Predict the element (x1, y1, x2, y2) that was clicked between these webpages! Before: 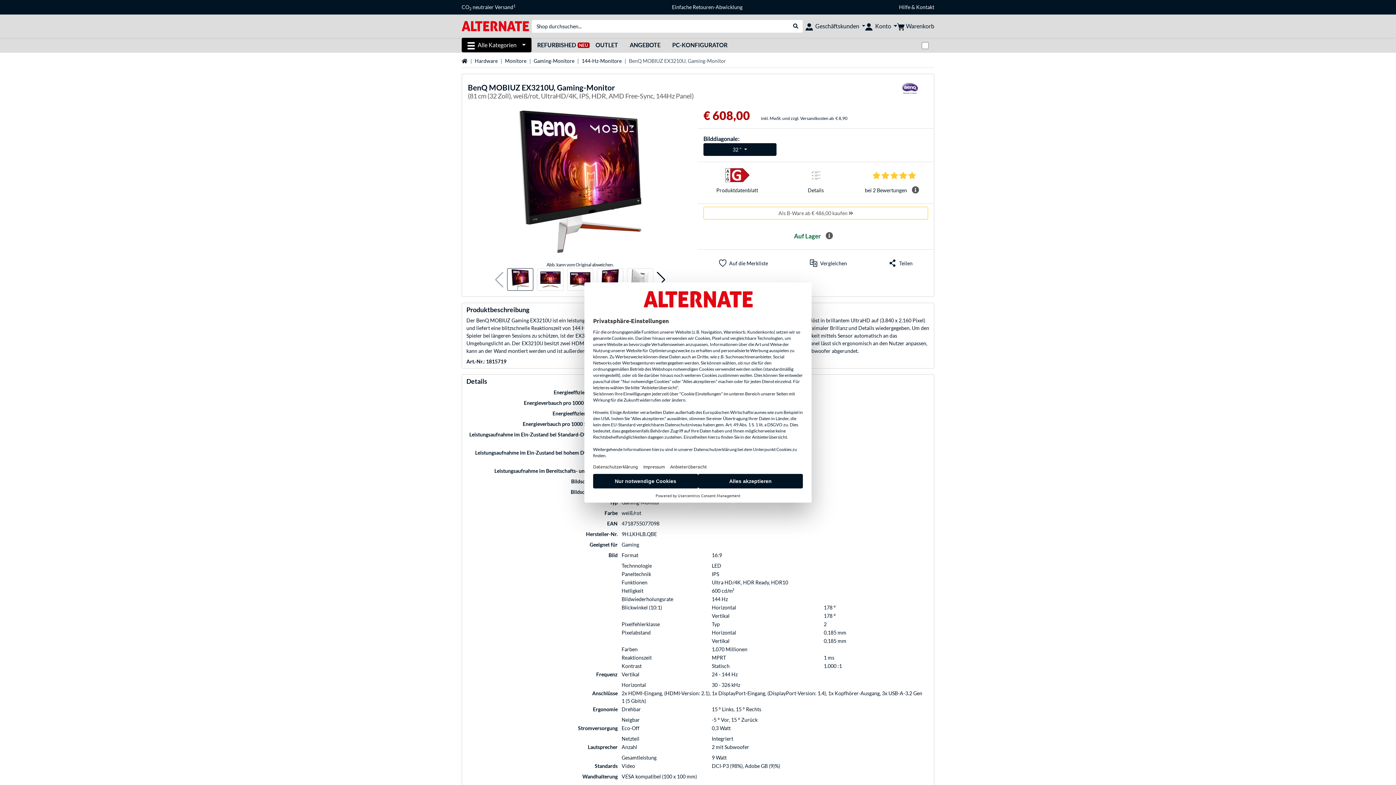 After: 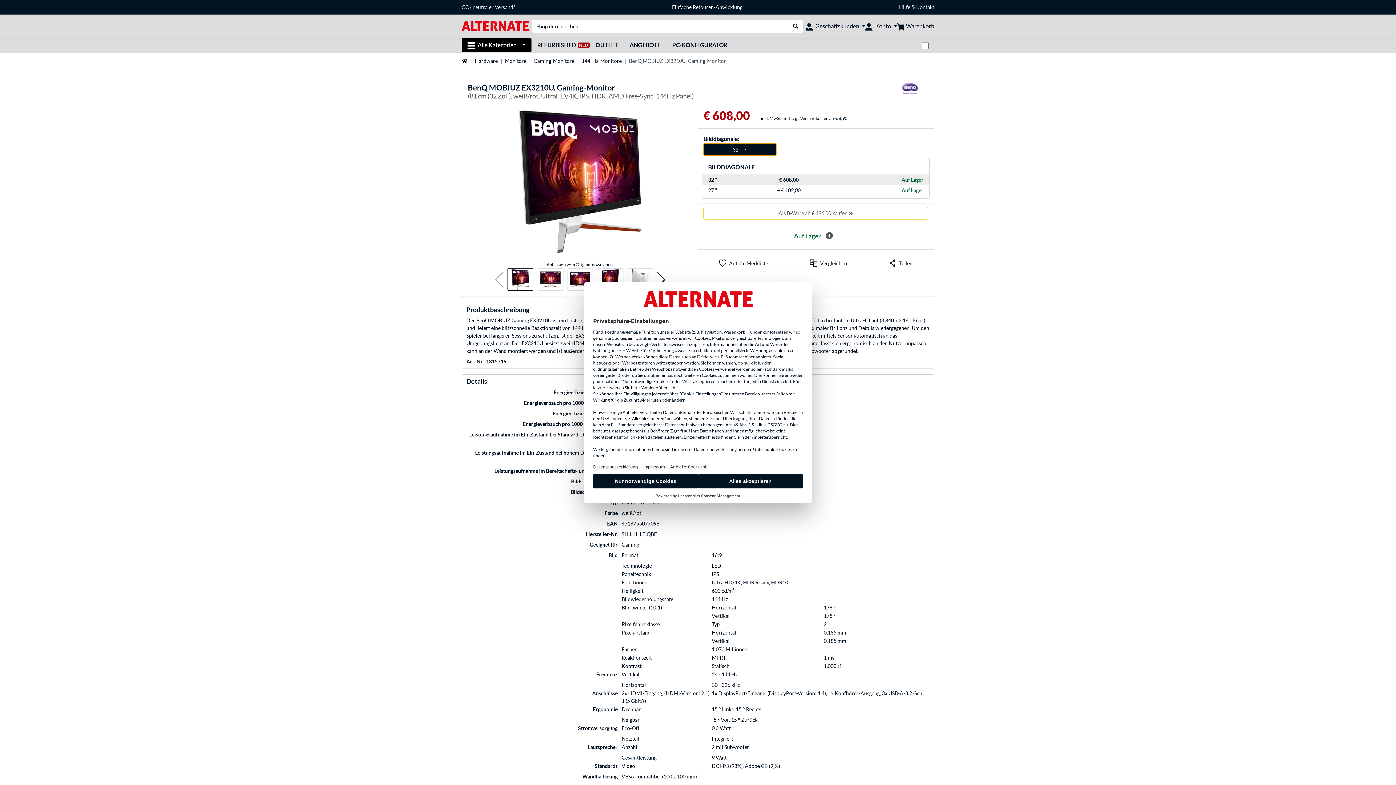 Action: bbox: (703, 143, 776, 156) label: Varianten für Bilddiagonale